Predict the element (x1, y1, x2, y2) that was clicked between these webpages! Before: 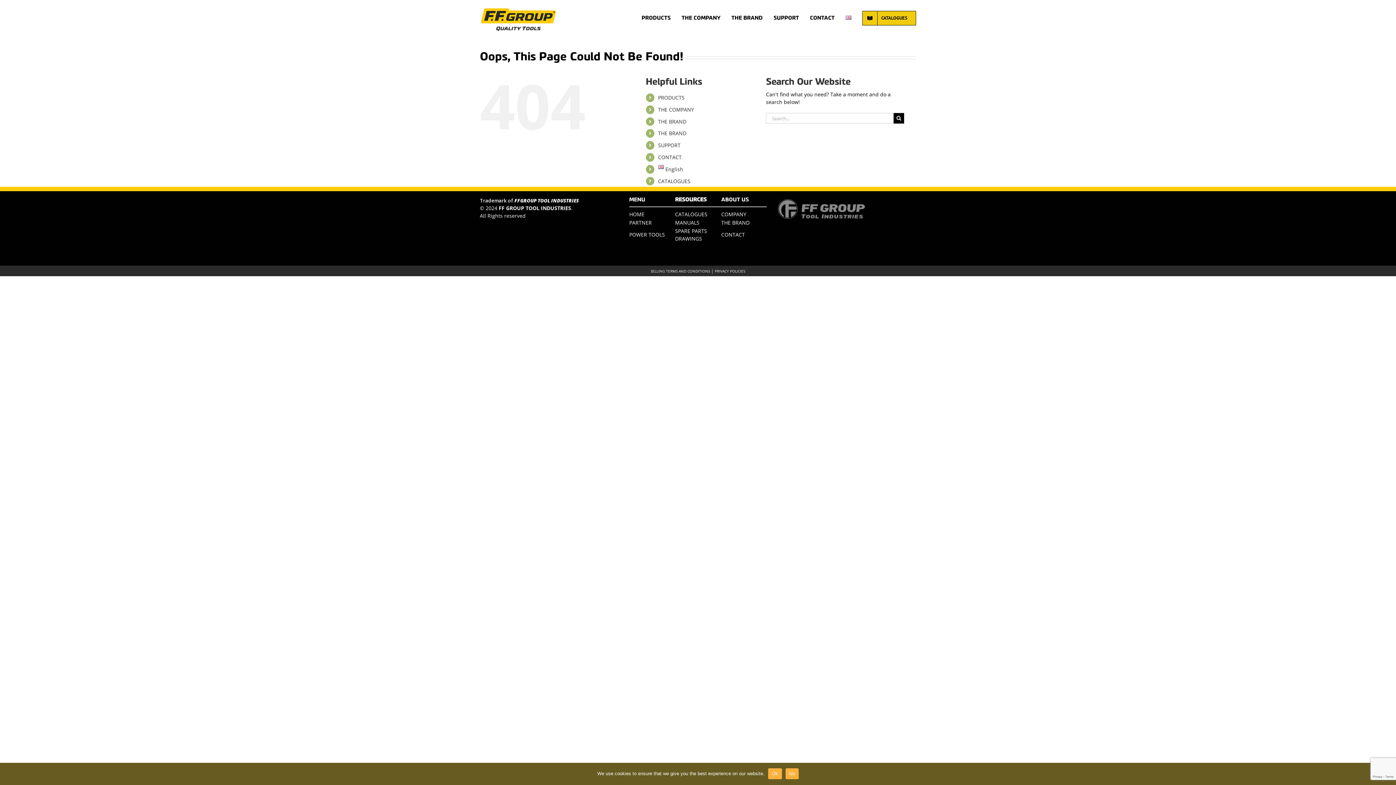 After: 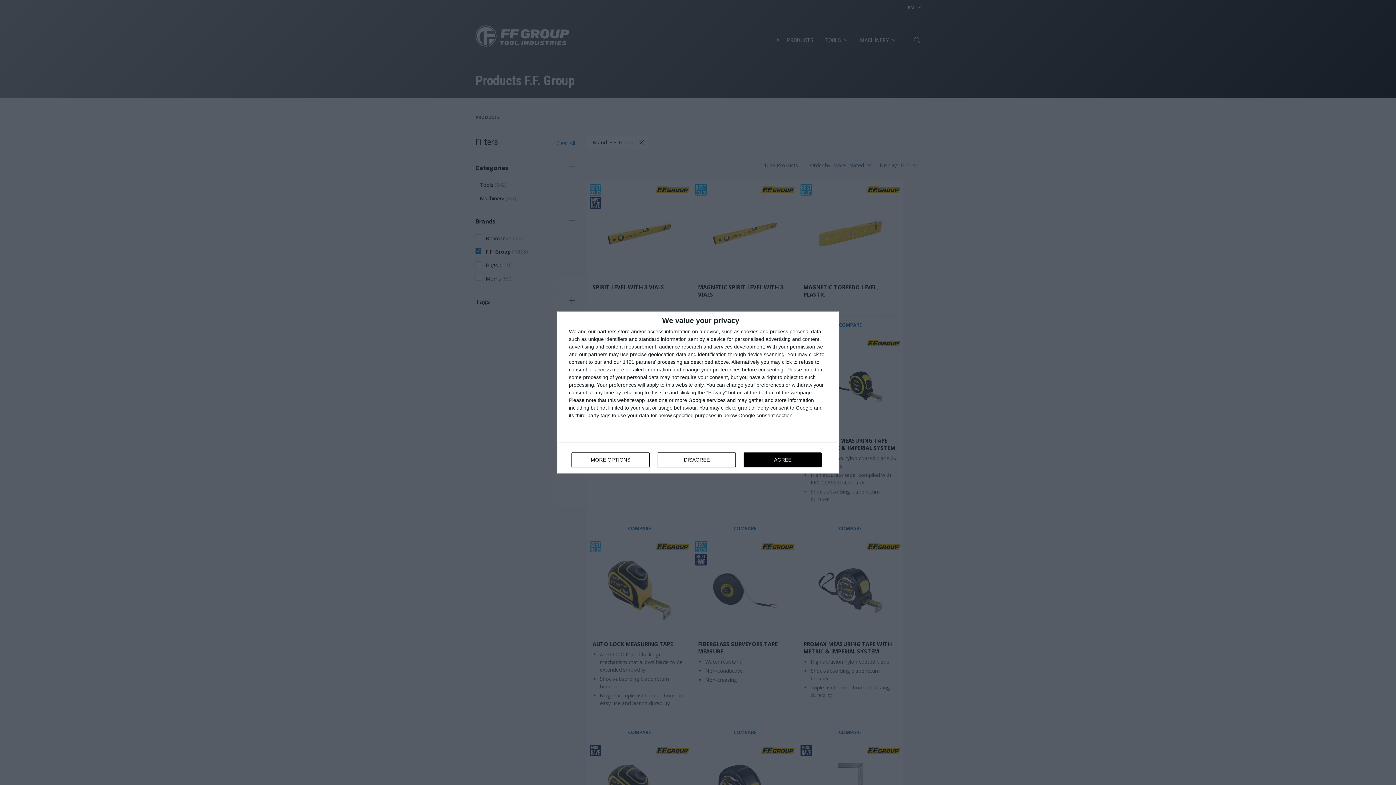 Action: bbox: (658, 94, 684, 101) label: PRODUCTS